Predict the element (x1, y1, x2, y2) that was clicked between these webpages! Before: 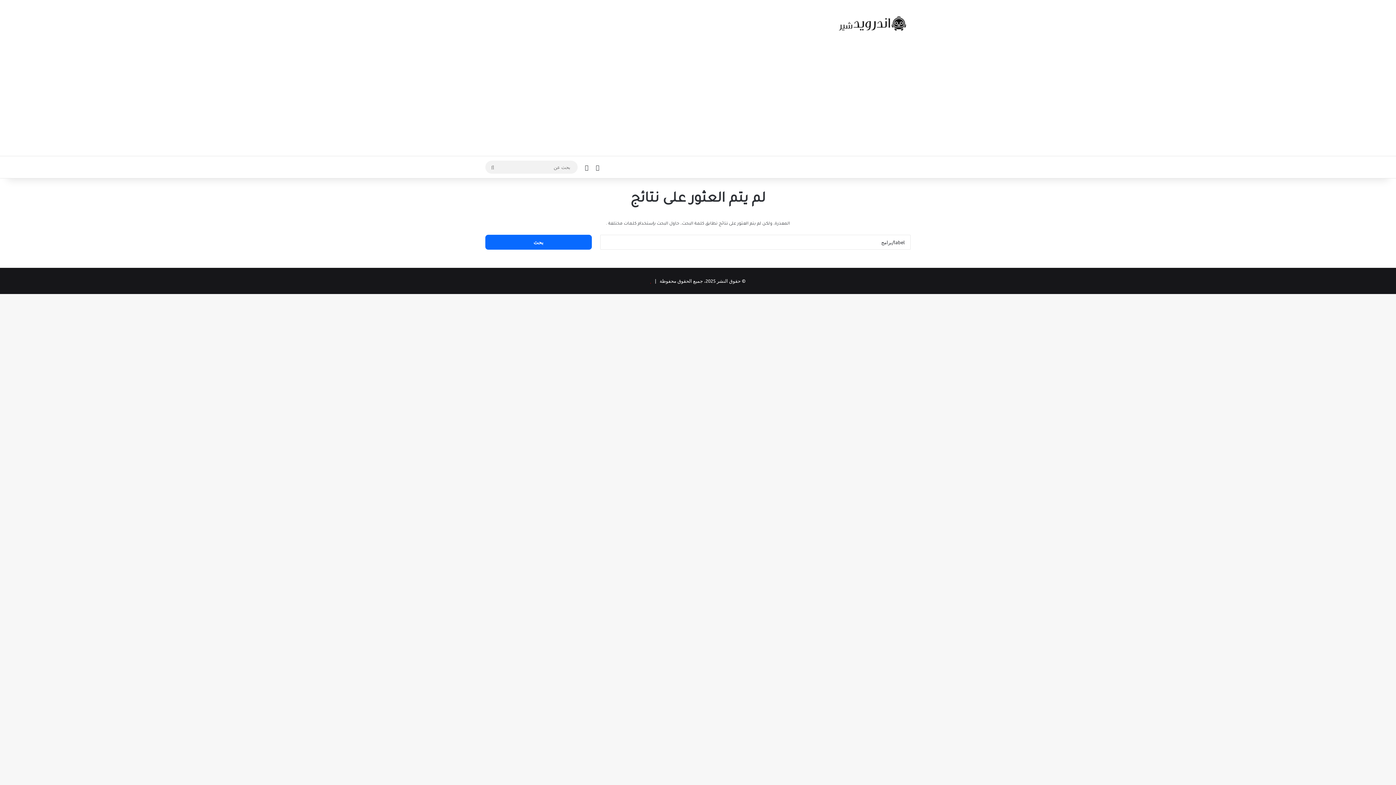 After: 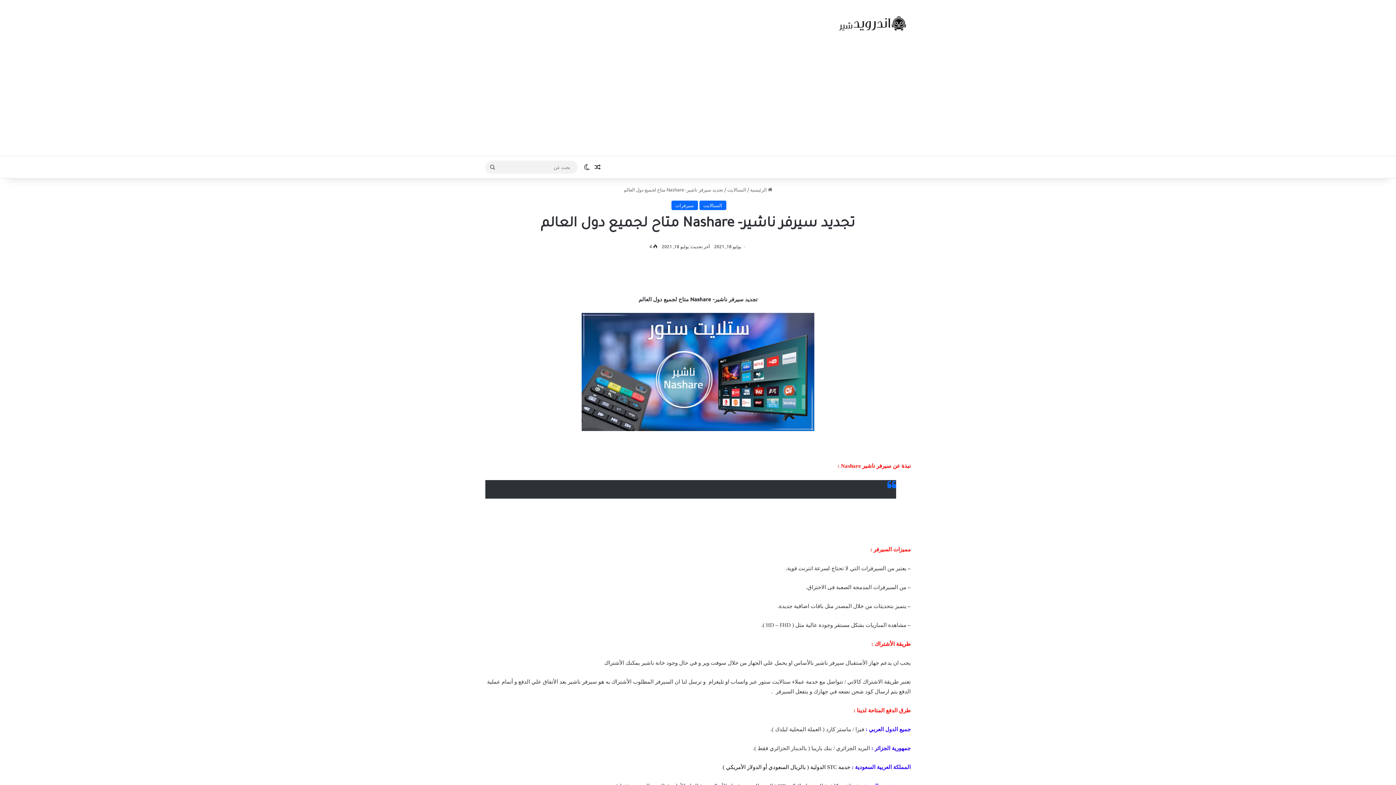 Action: label: مقال عشوائي bbox: (592, 156, 603, 178)